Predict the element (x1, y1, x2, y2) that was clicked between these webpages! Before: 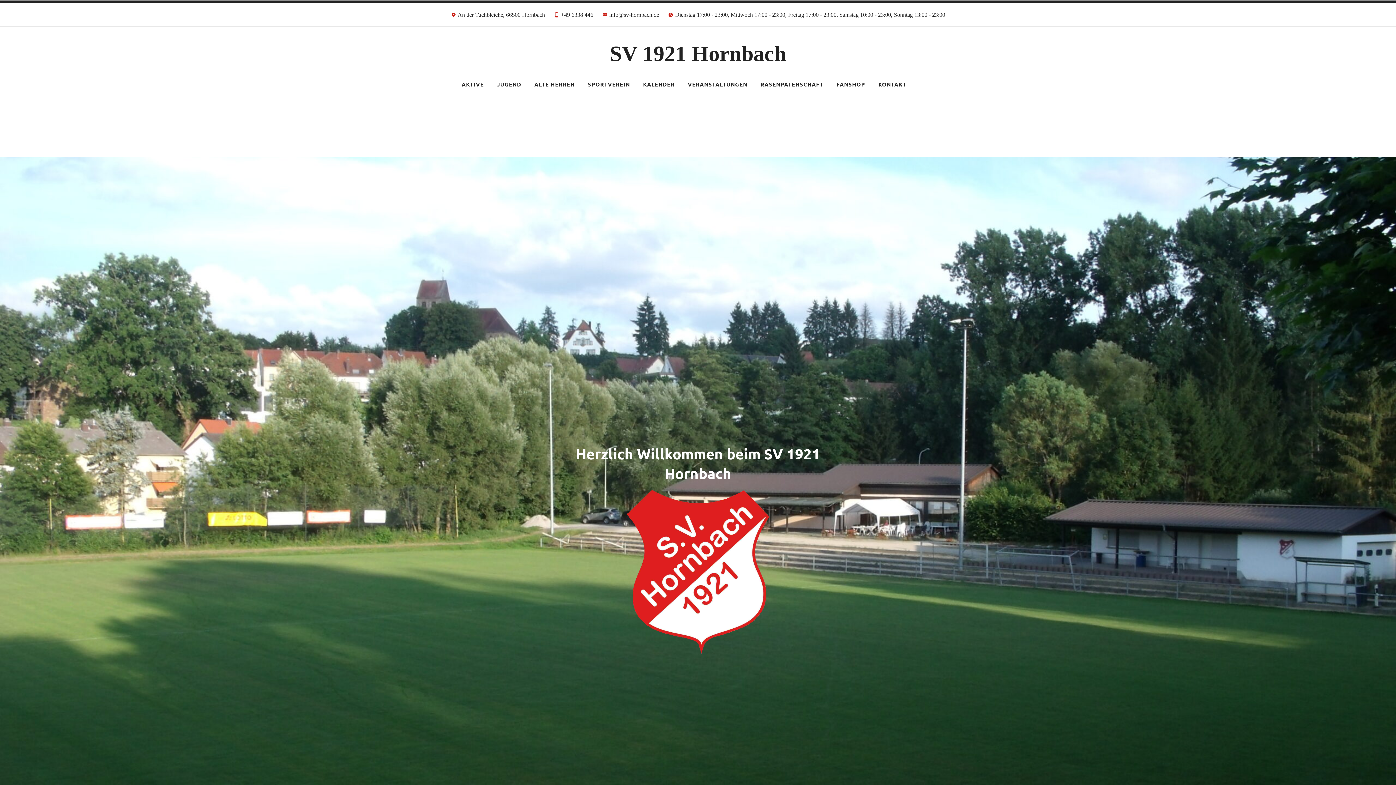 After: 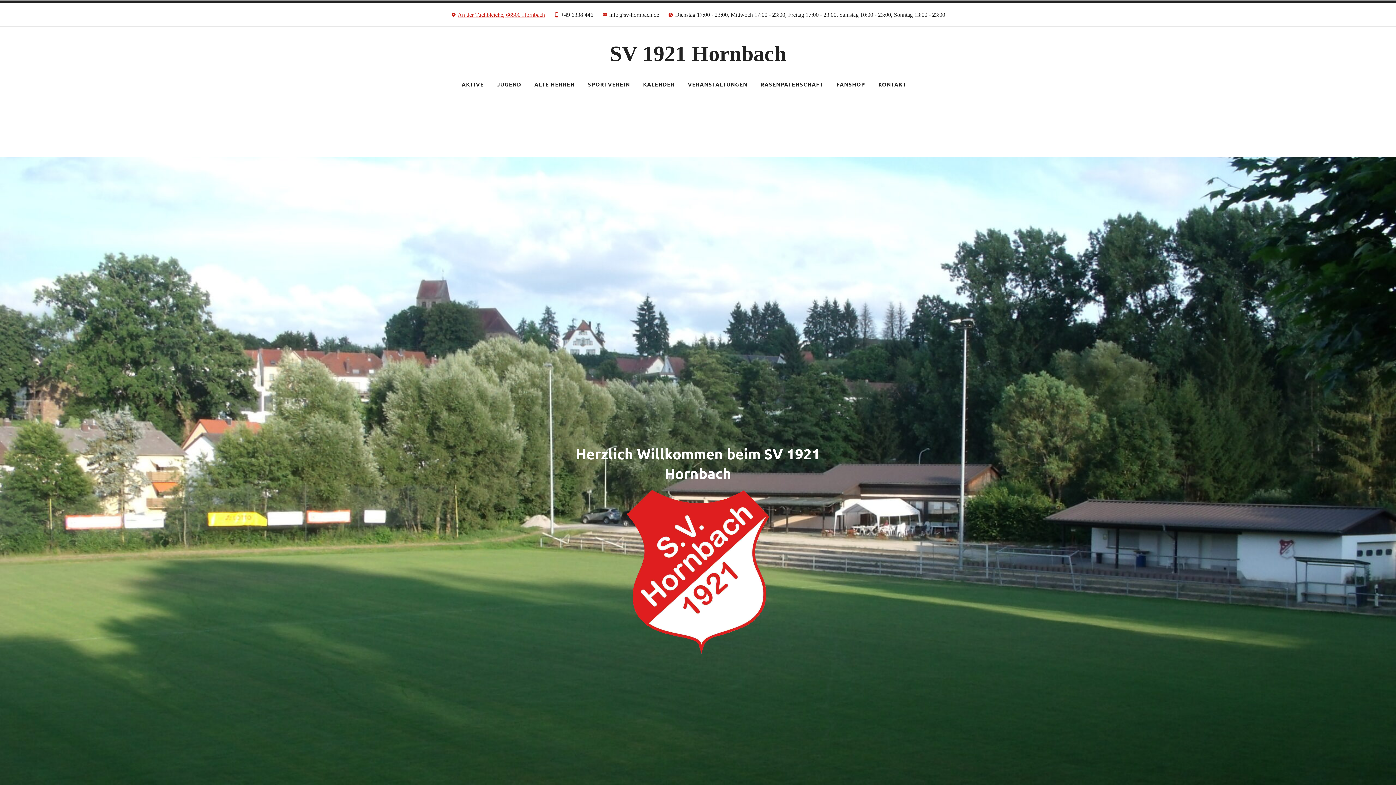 Action: label:  An der Tuchbleiche, 66500 Hornbach bbox: (447, 9, 548, 23)